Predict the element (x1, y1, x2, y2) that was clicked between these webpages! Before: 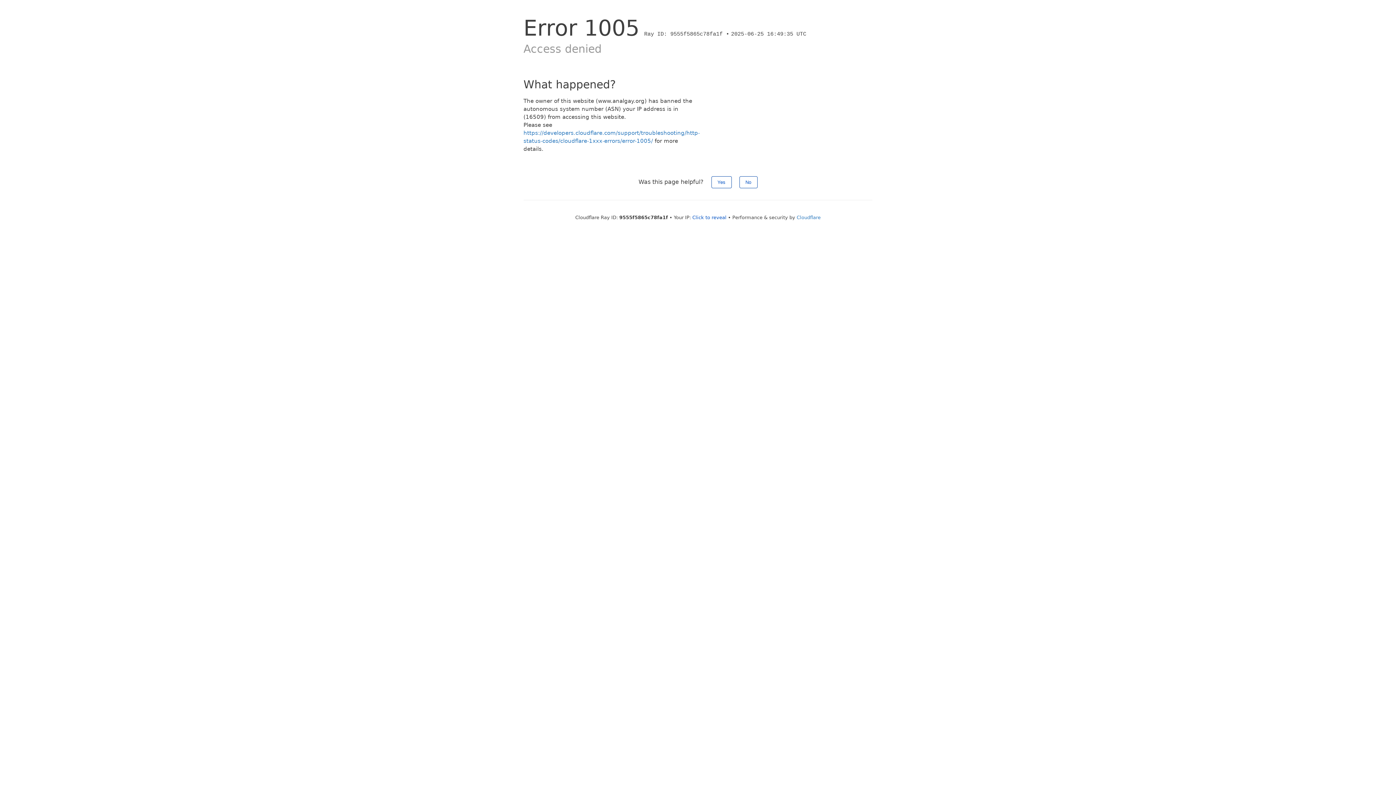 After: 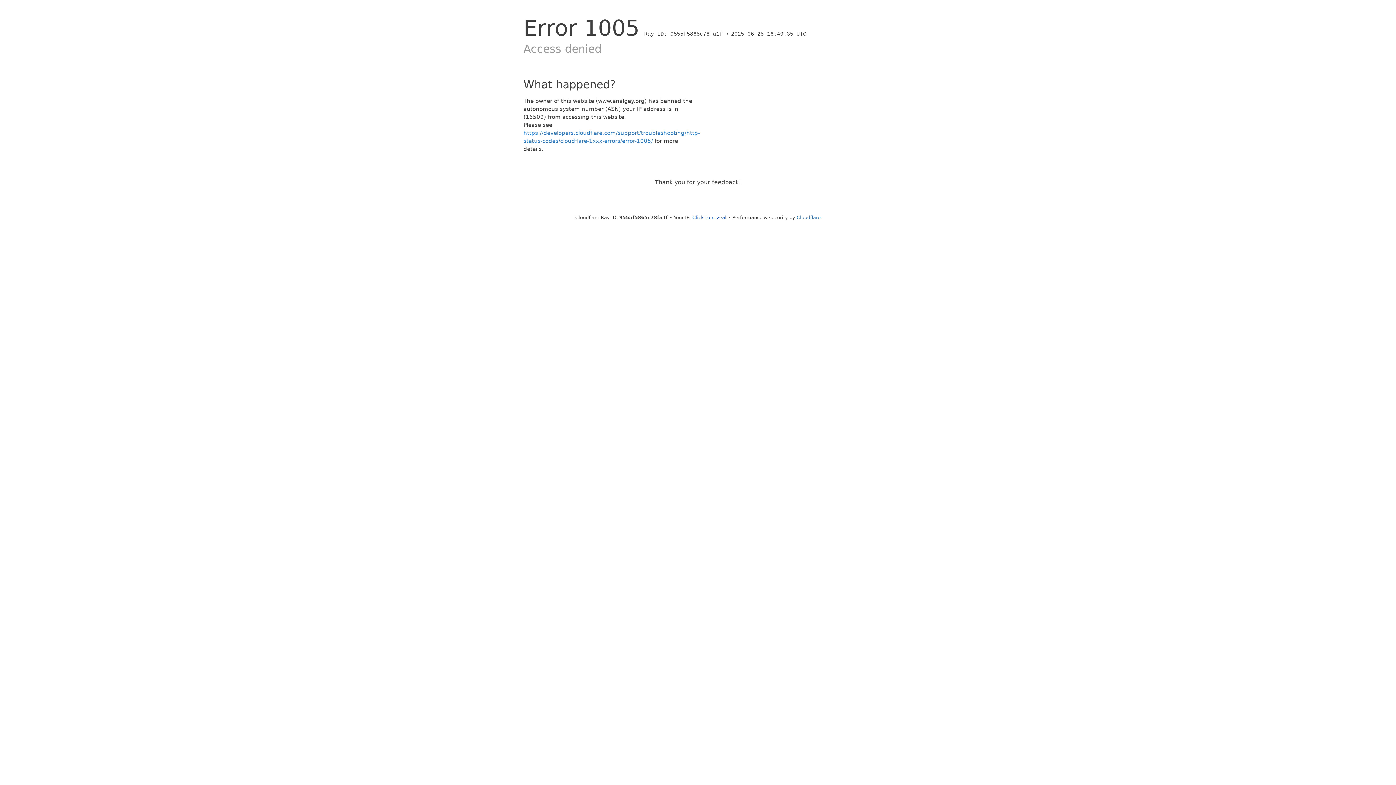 Action: bbox: (739, 176, 757, 188) label: No